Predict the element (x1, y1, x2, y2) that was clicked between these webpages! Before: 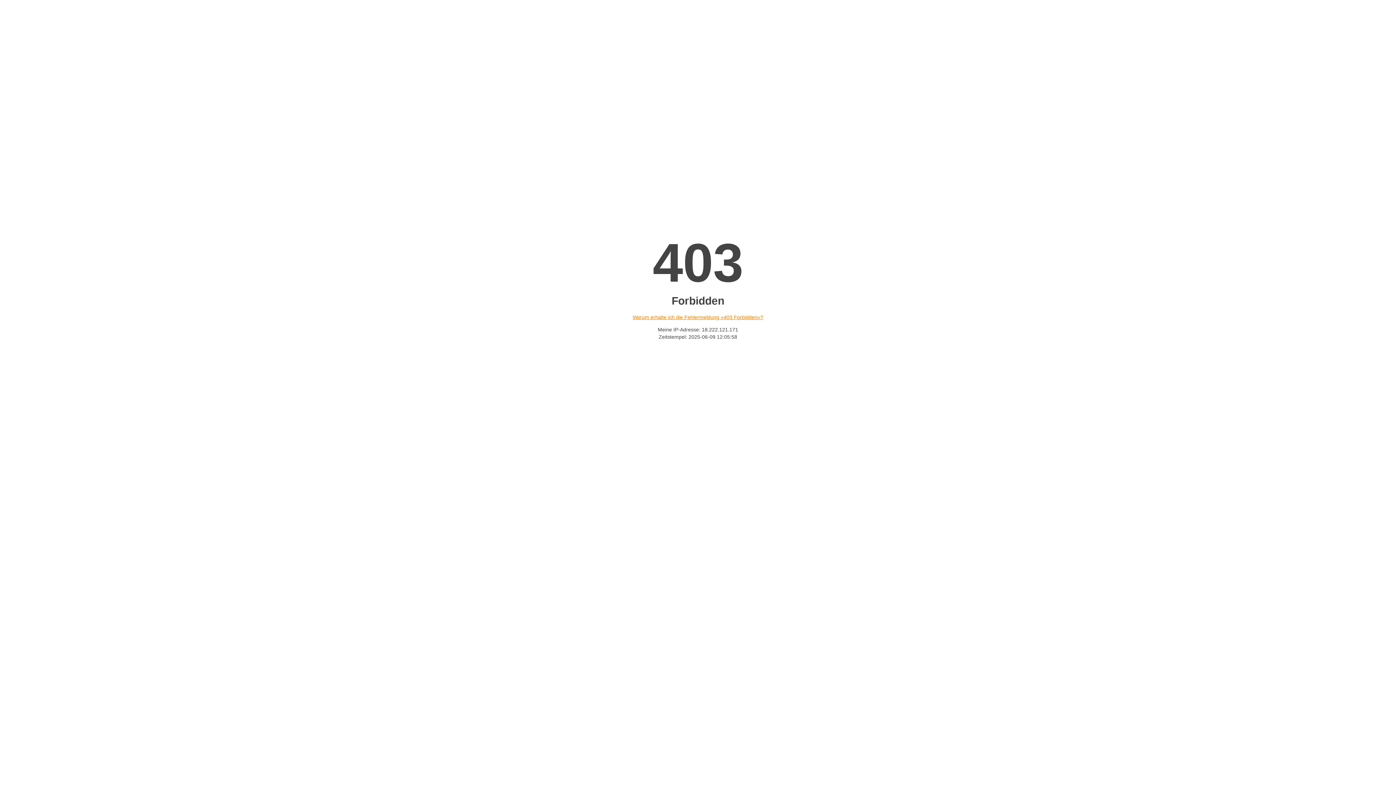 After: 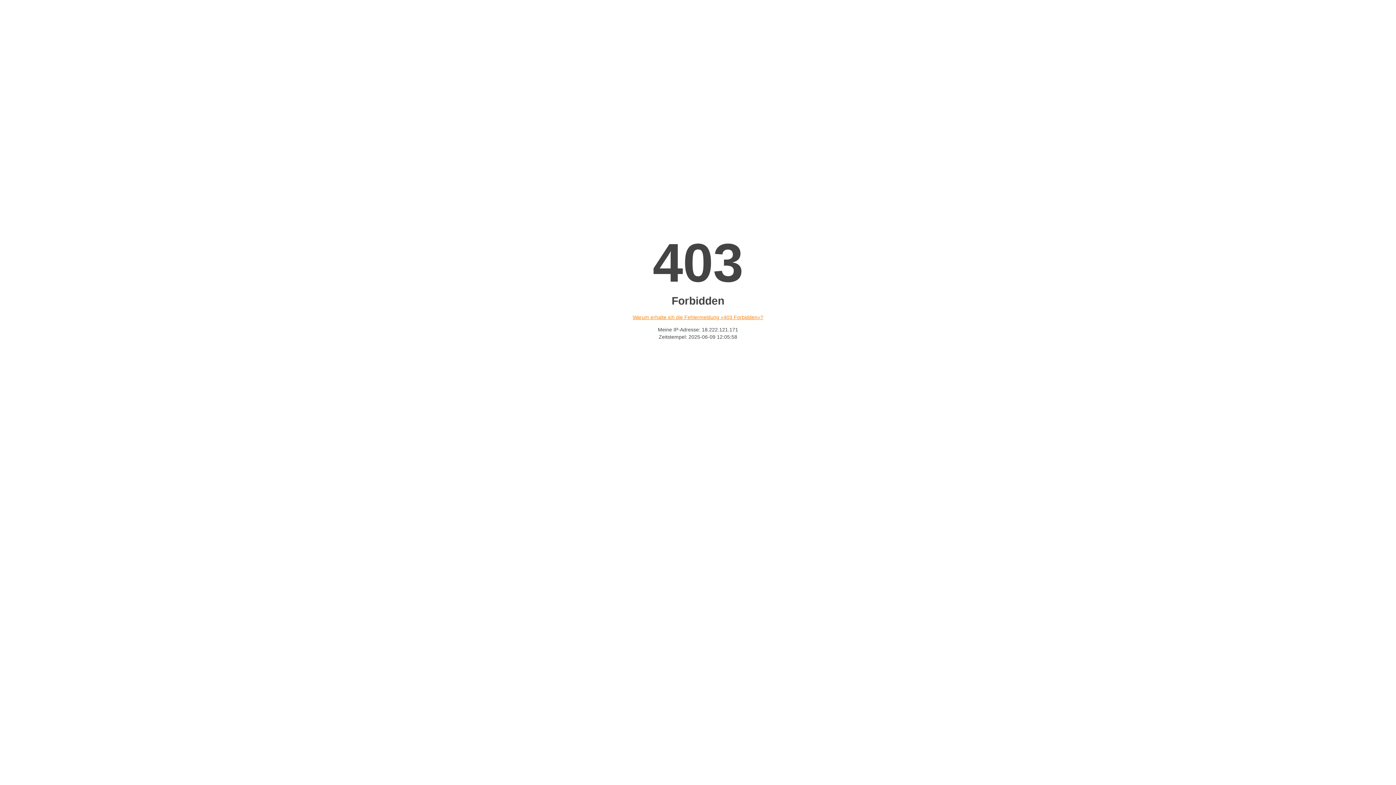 Action: label: Warum erhalte ich die Fehlermeldung «403 Forbidden»? bbox: (632, 314, 763, 320)